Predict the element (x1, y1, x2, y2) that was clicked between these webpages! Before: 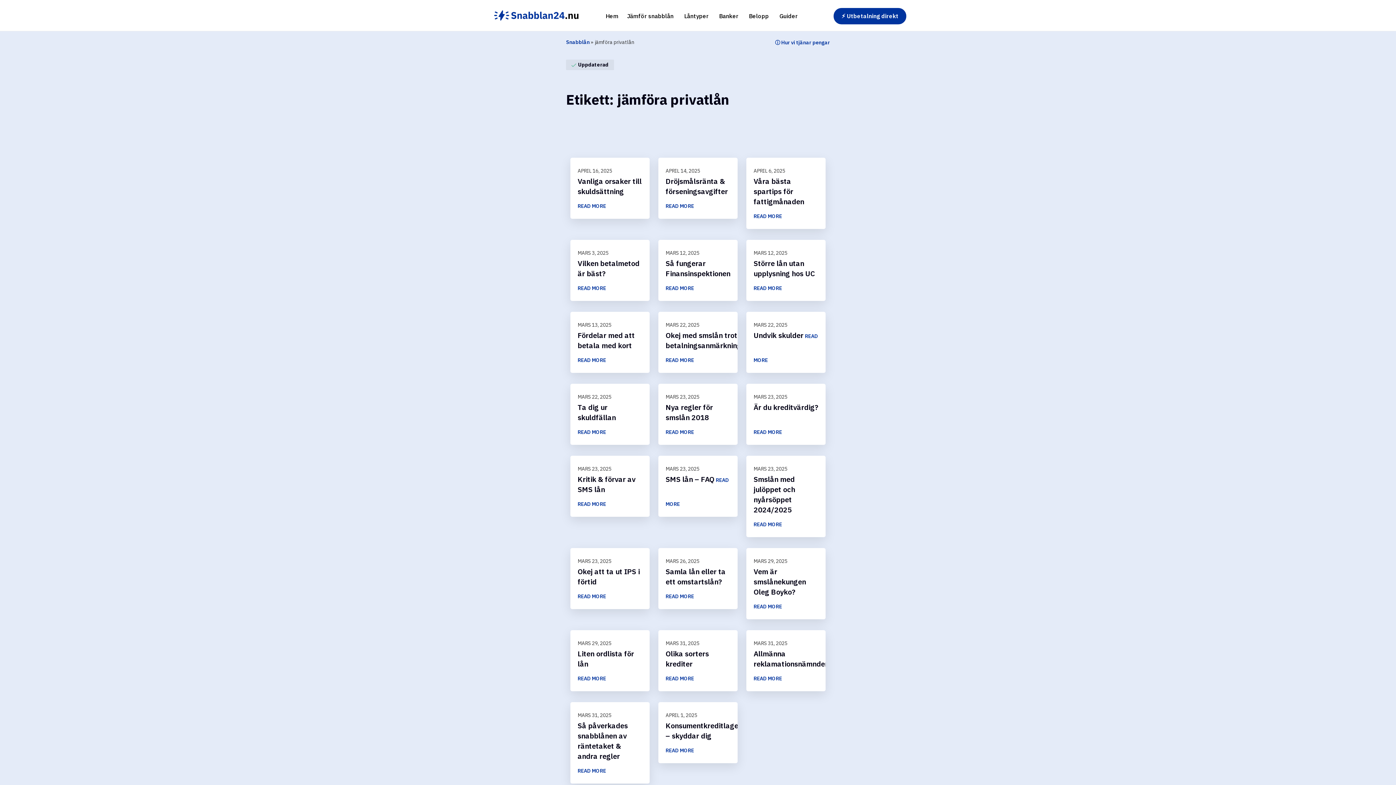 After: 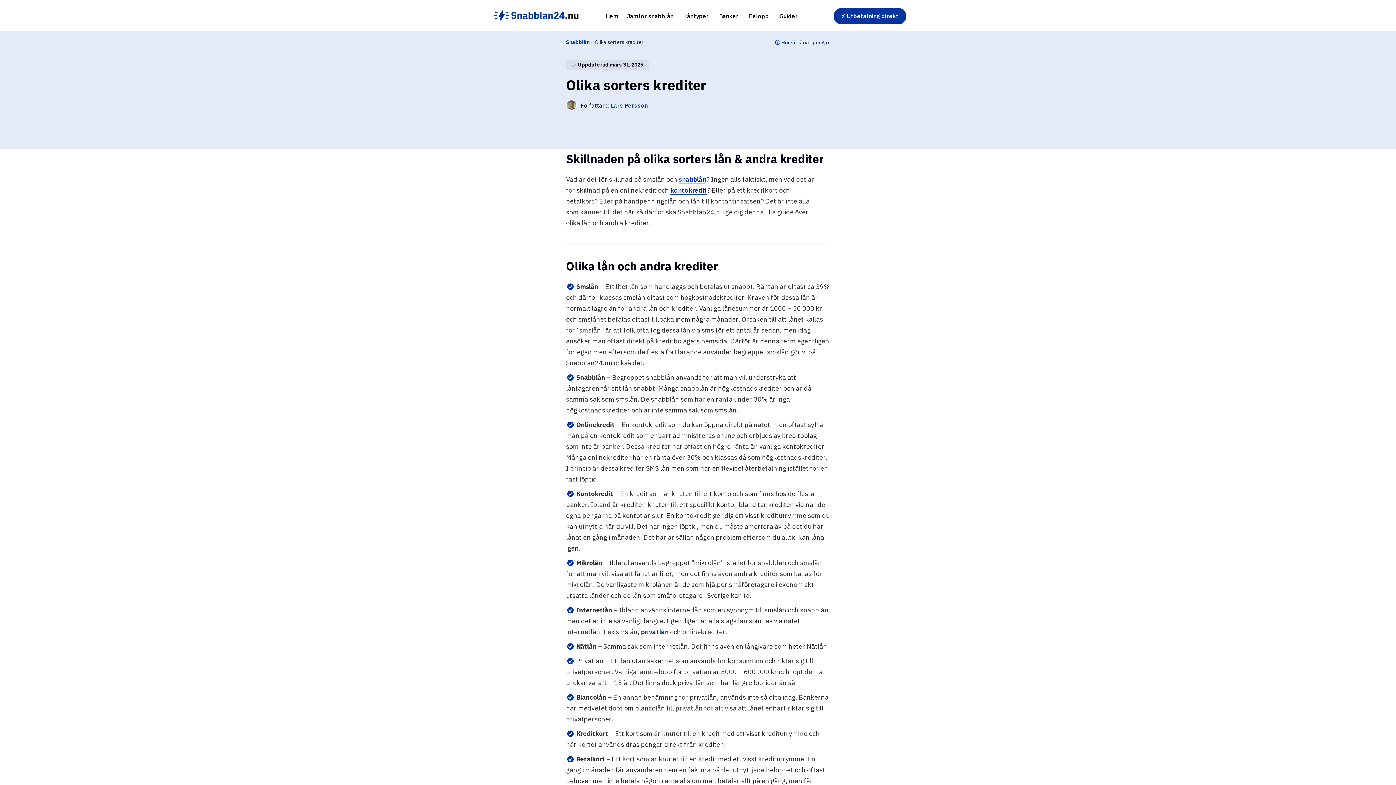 Action: label: READ MORE bbox: (665, 675, 694, 682)